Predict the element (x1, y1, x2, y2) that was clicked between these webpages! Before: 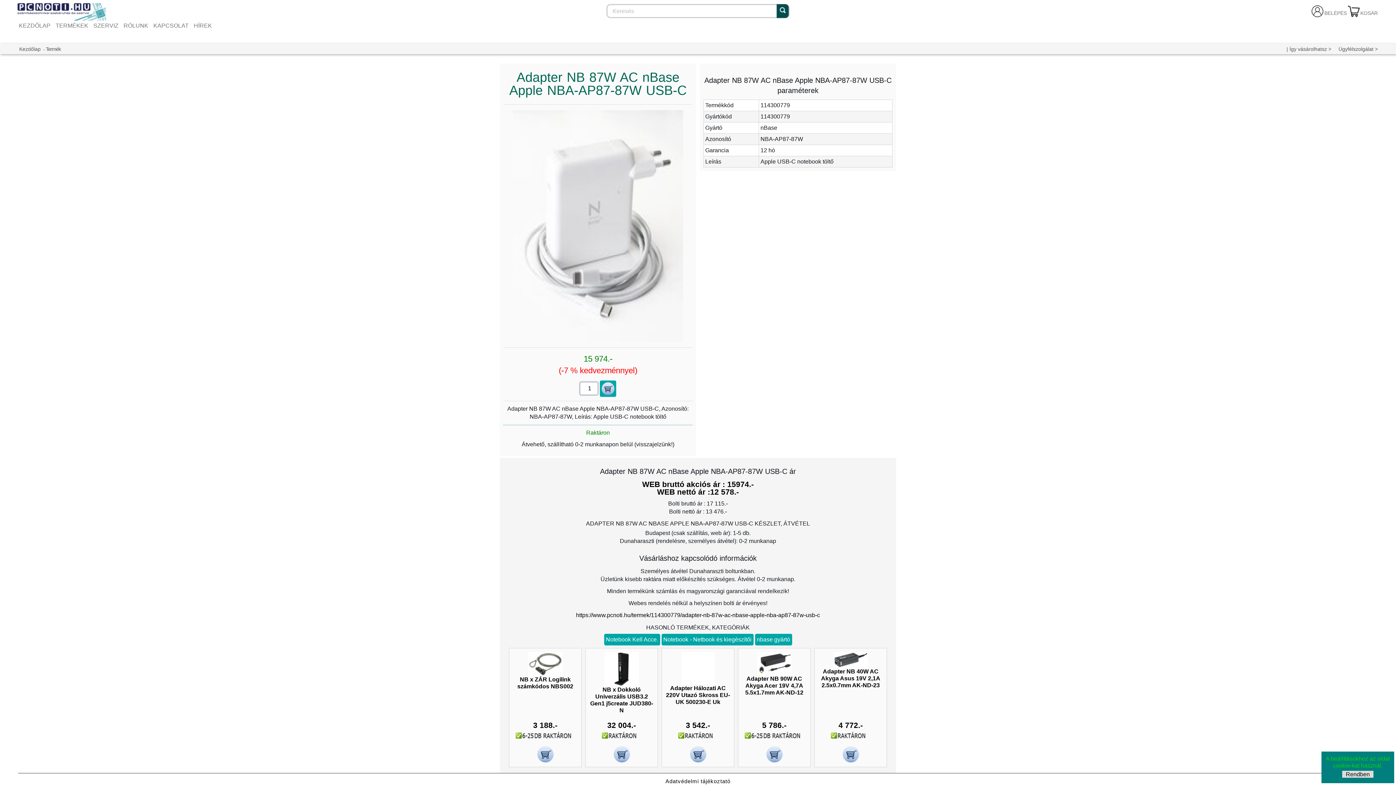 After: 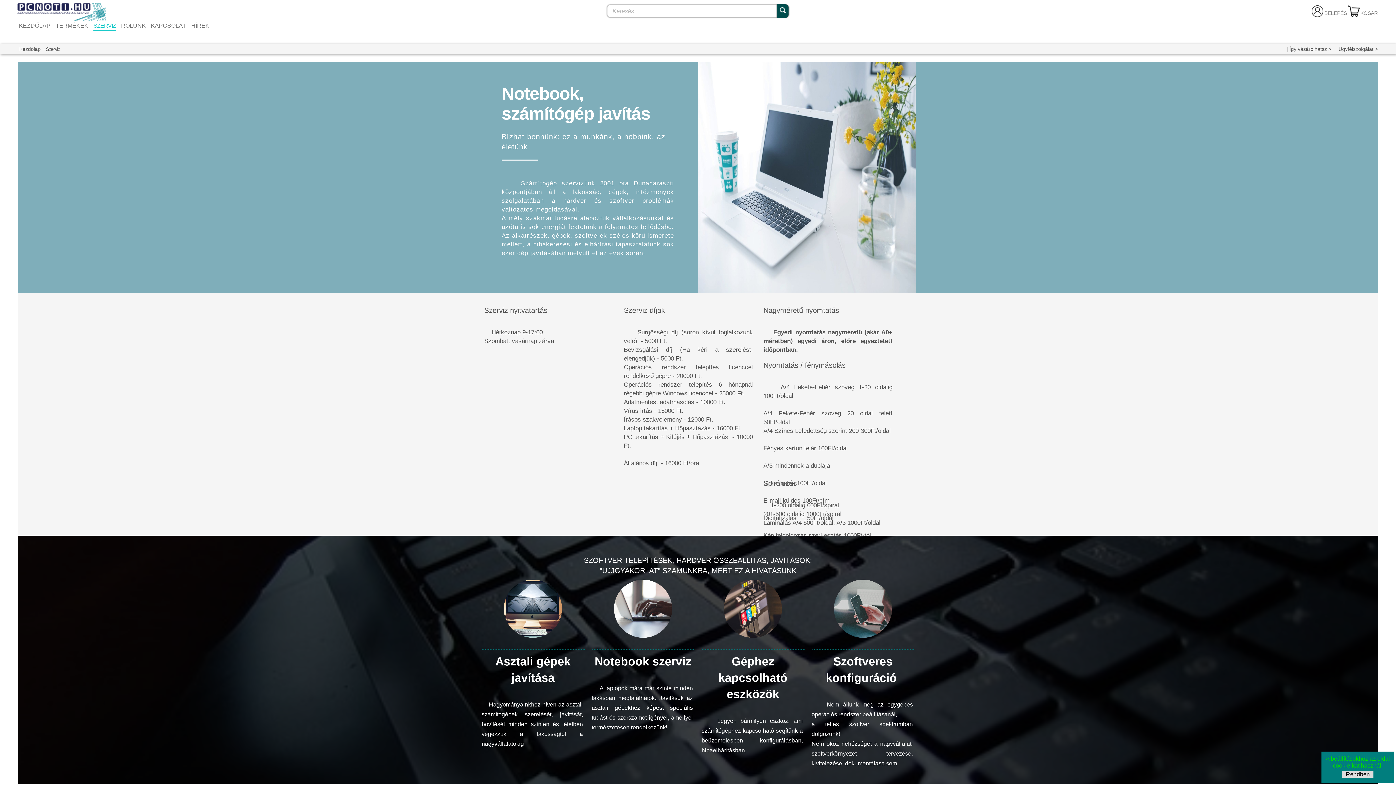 Action: bbox: (93, 21, 118, 30) label: SZERVIZ